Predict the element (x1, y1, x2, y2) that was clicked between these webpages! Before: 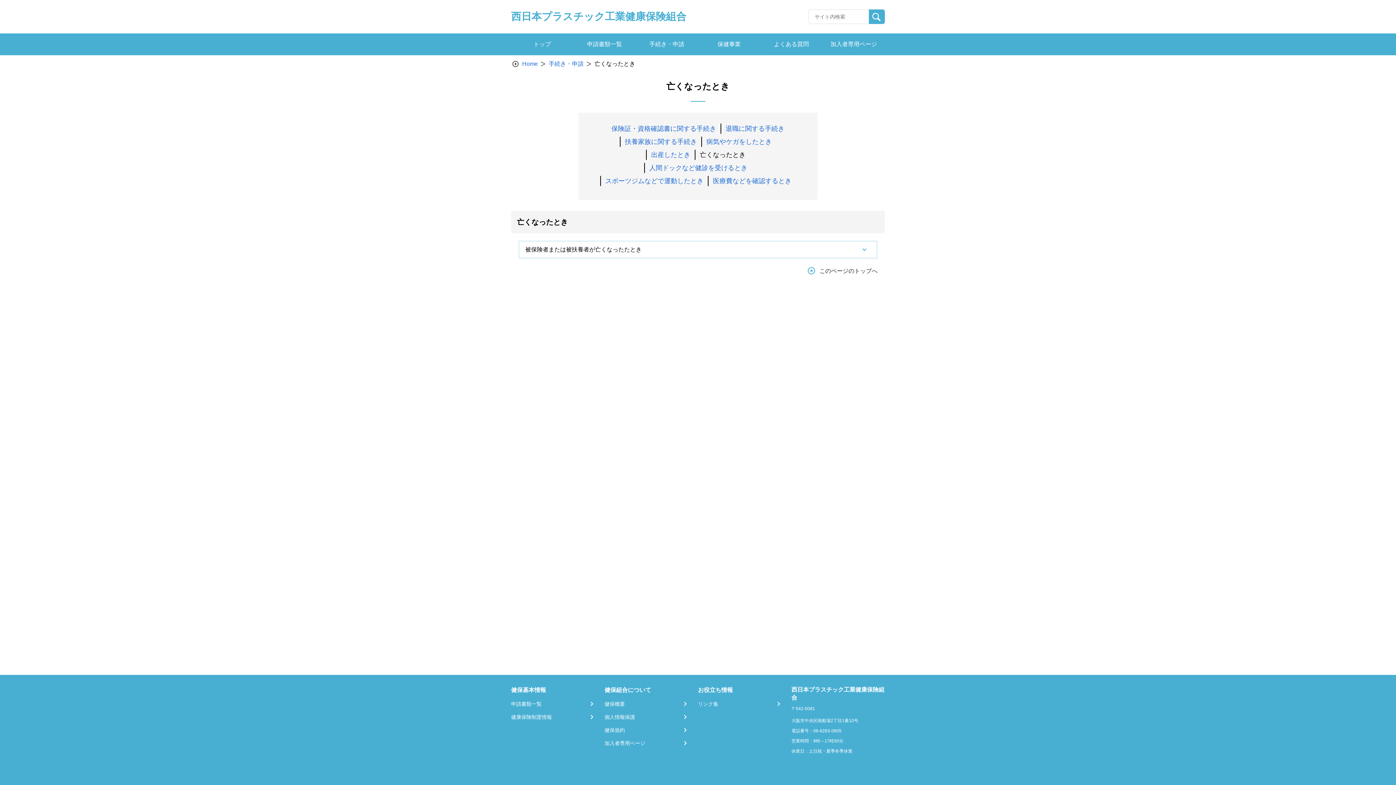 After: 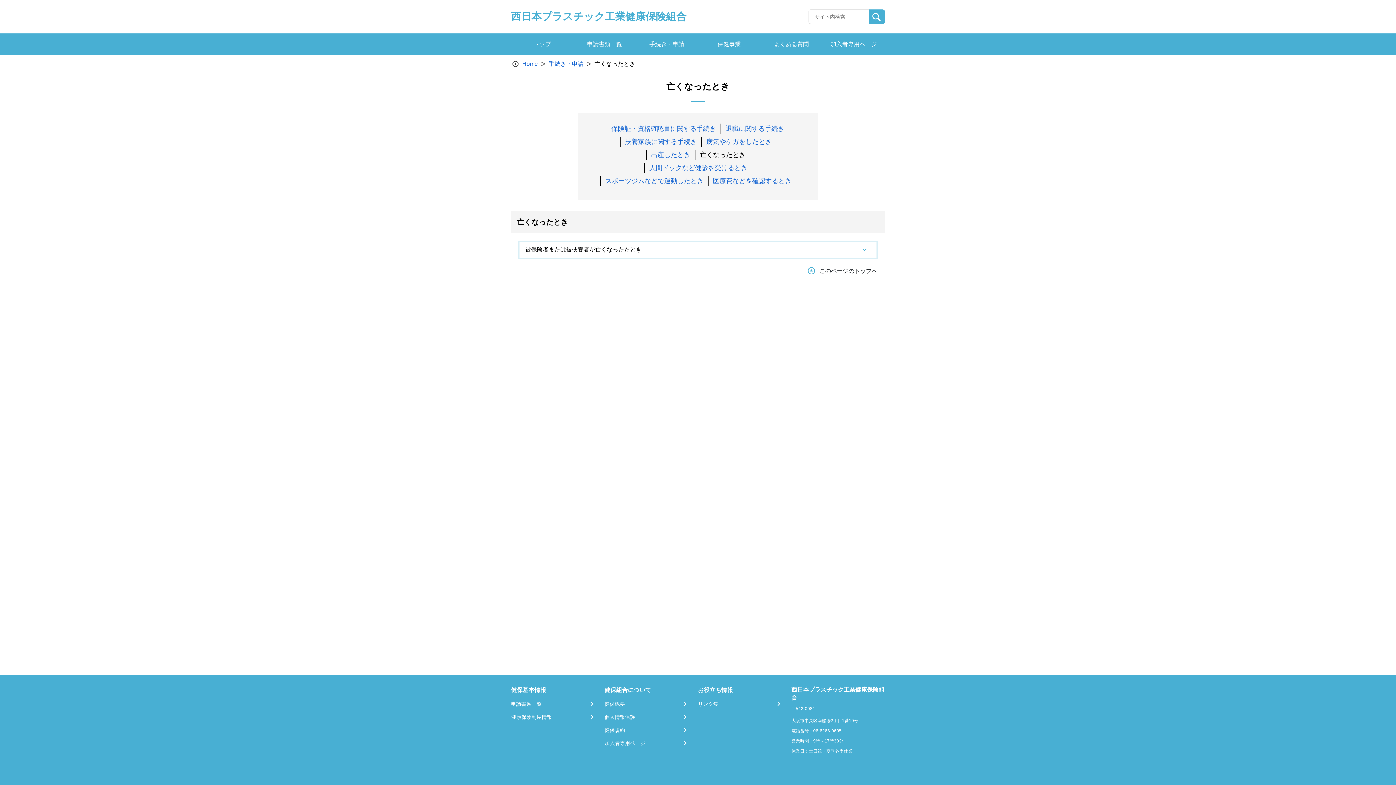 Action: bbox: (700, 149, 745, 160) label: 亡くなったとき